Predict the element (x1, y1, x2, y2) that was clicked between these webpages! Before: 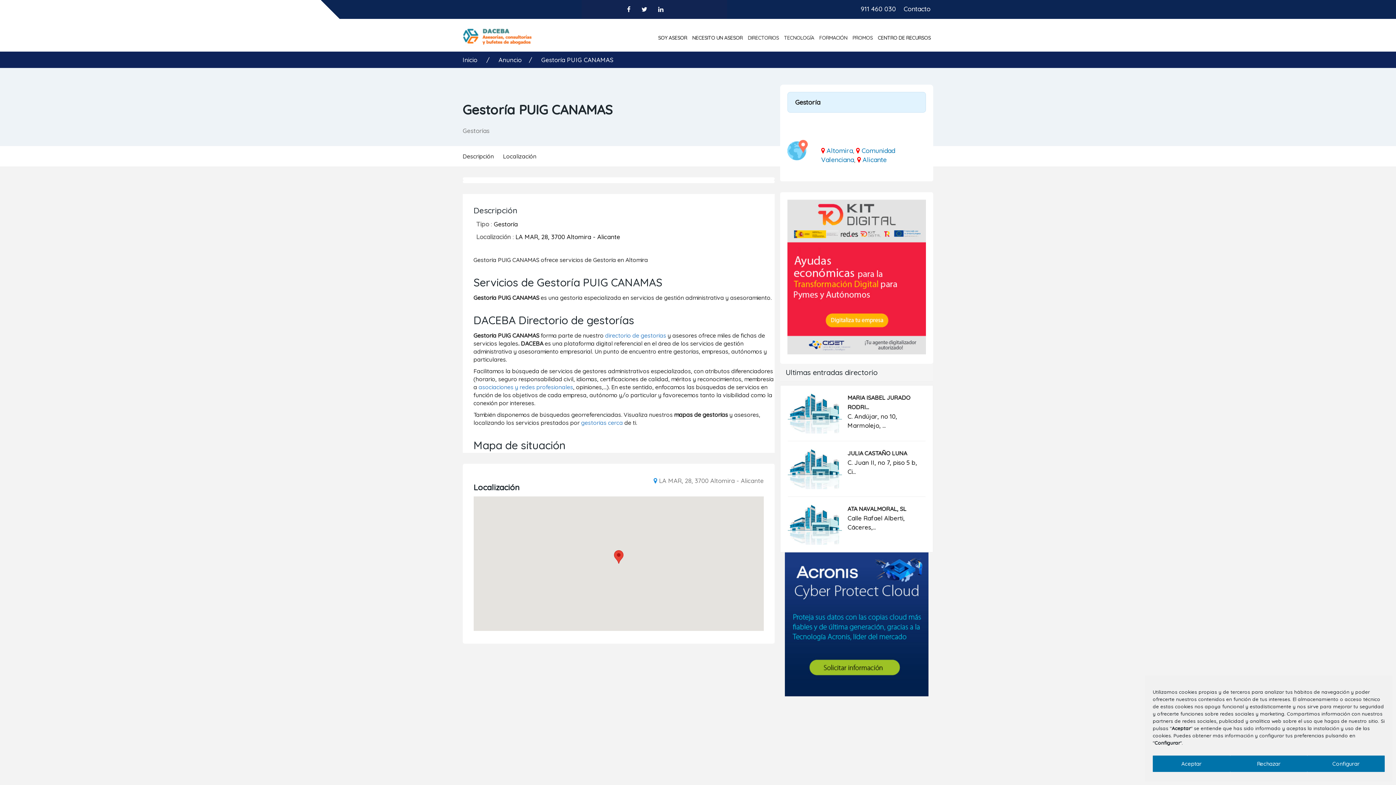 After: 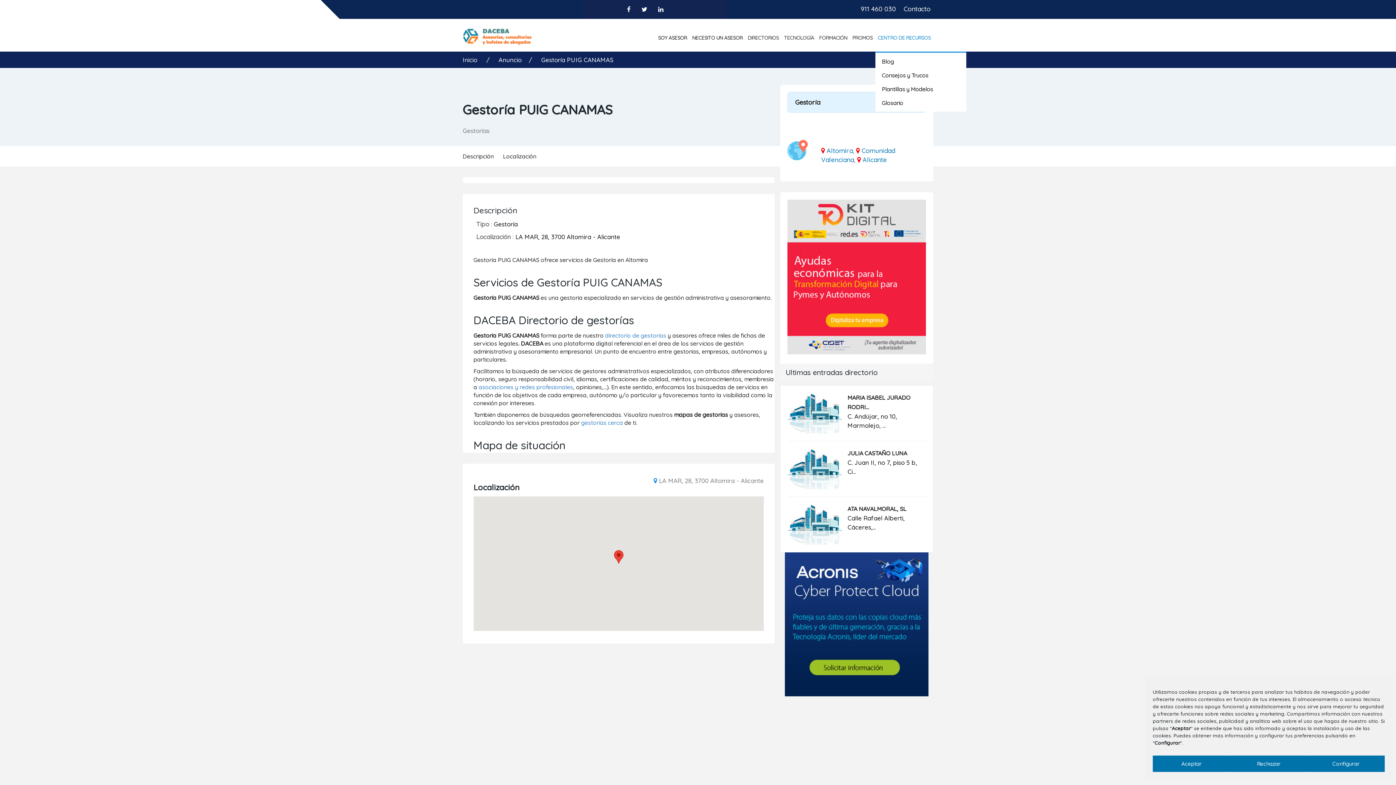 Action: bbox: (875, 18, 933, 51) label: CENTRO DE RECURSOS